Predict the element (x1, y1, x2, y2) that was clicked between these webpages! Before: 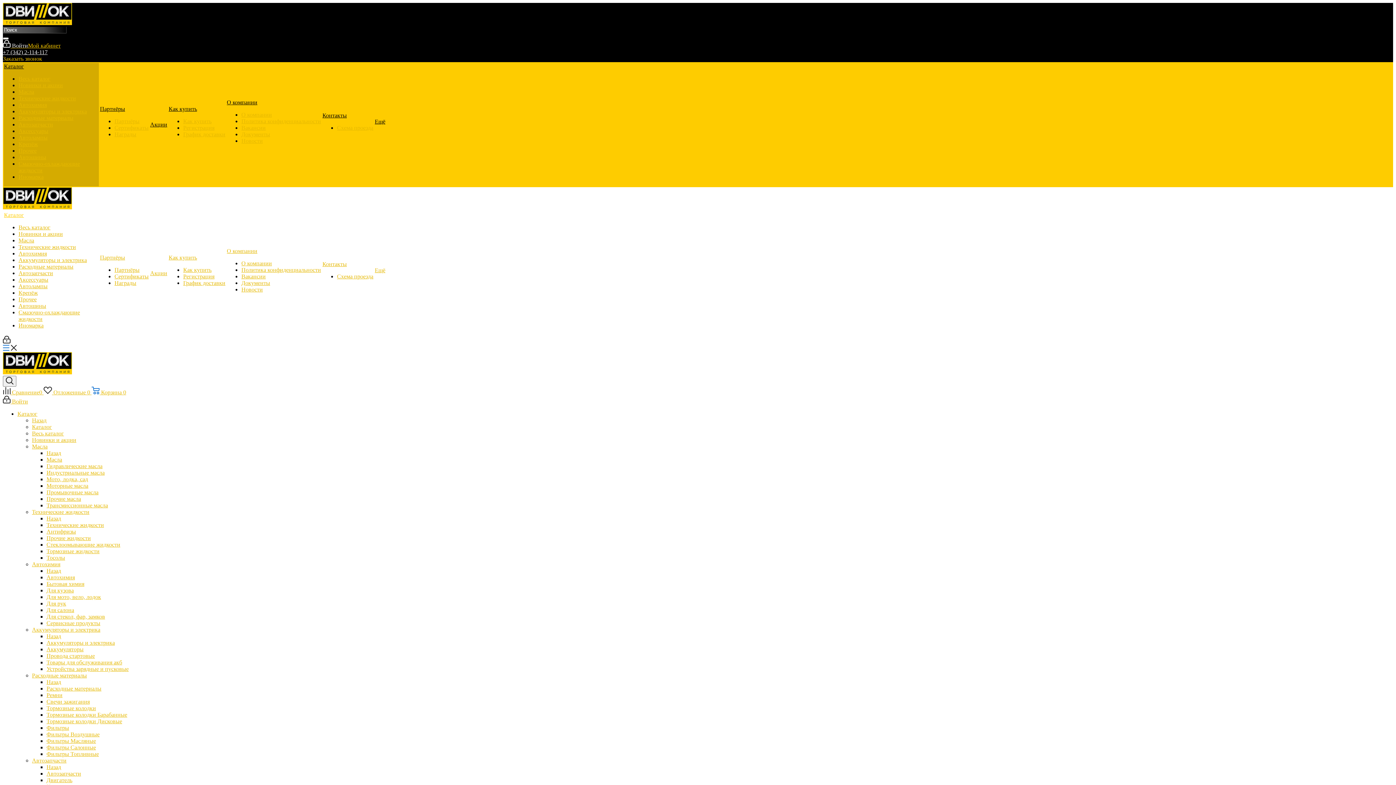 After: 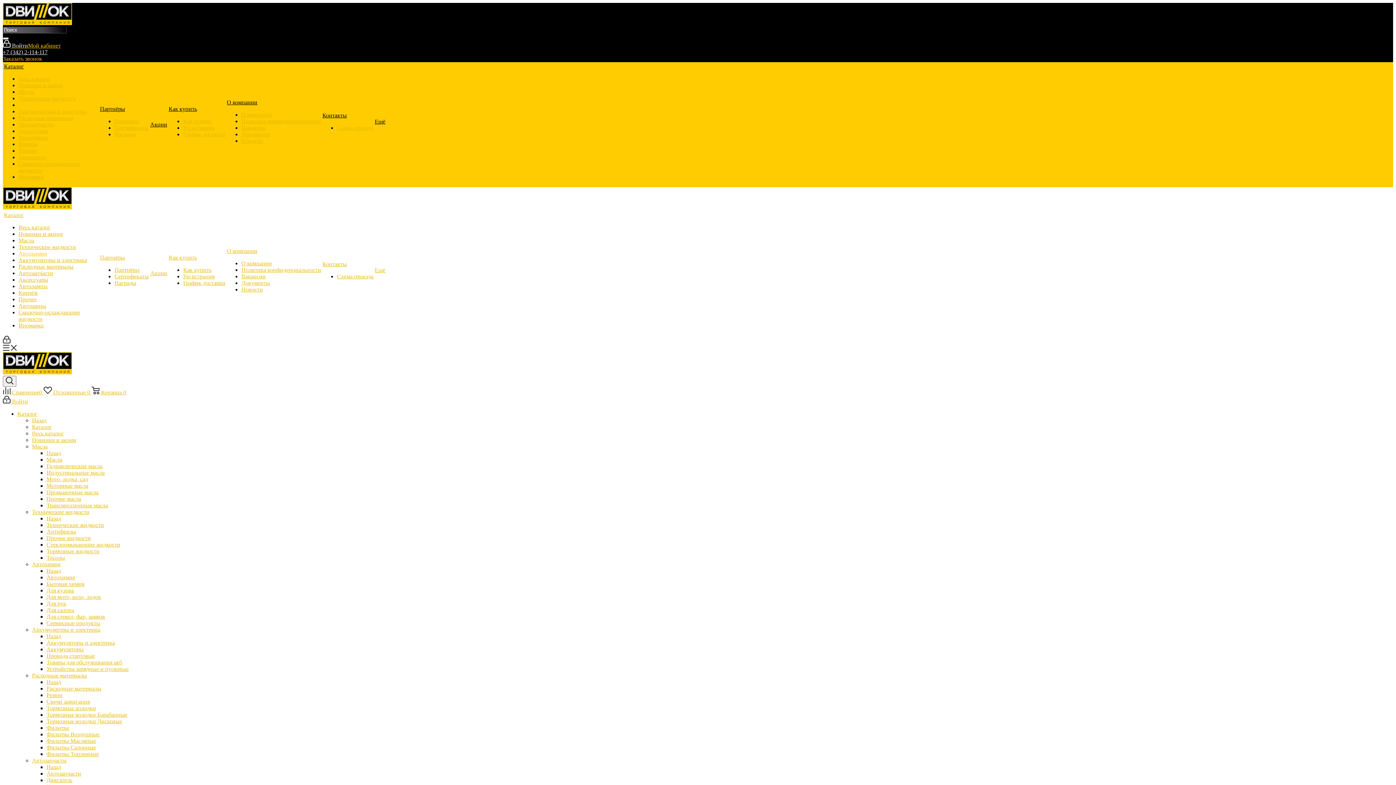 Action: label: Автохимия bbox: (18, 250, 98, 257)